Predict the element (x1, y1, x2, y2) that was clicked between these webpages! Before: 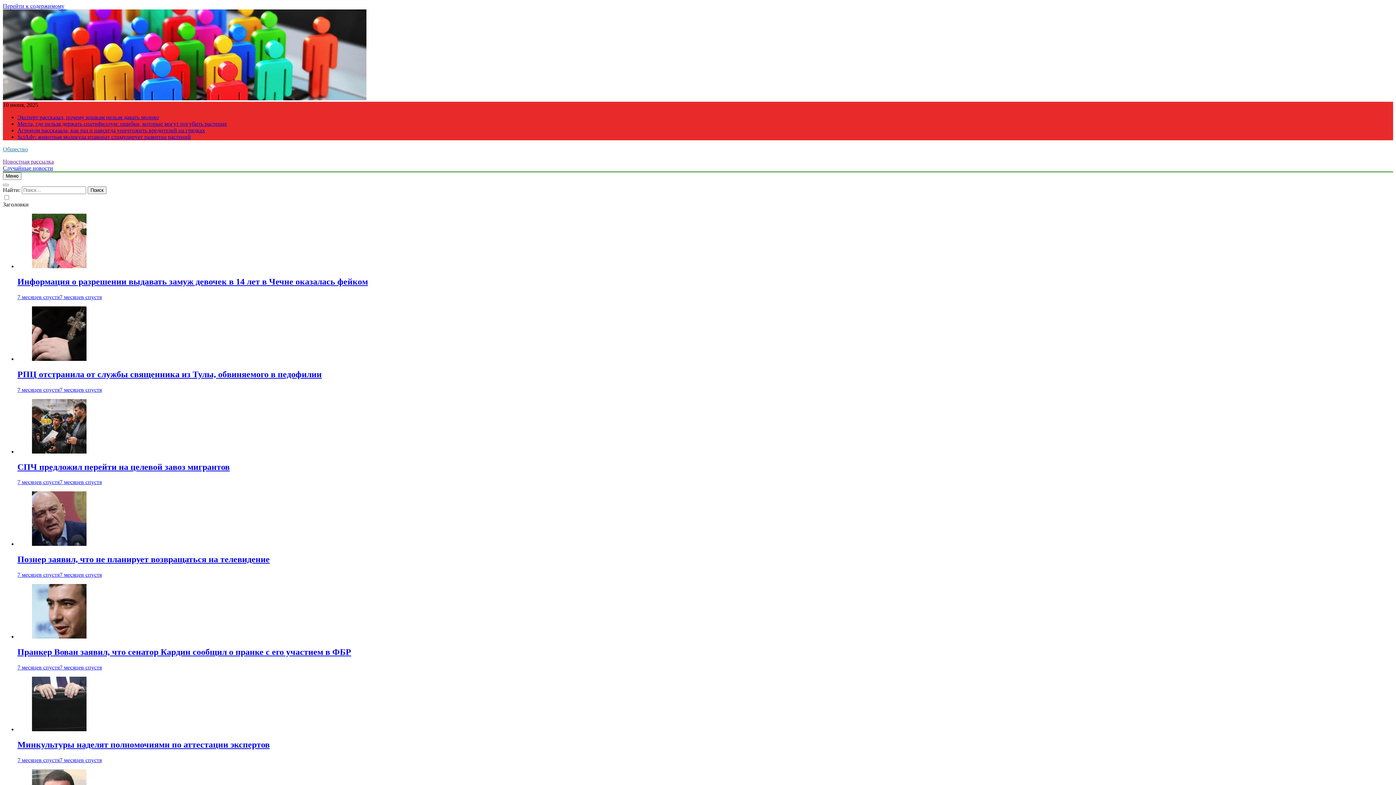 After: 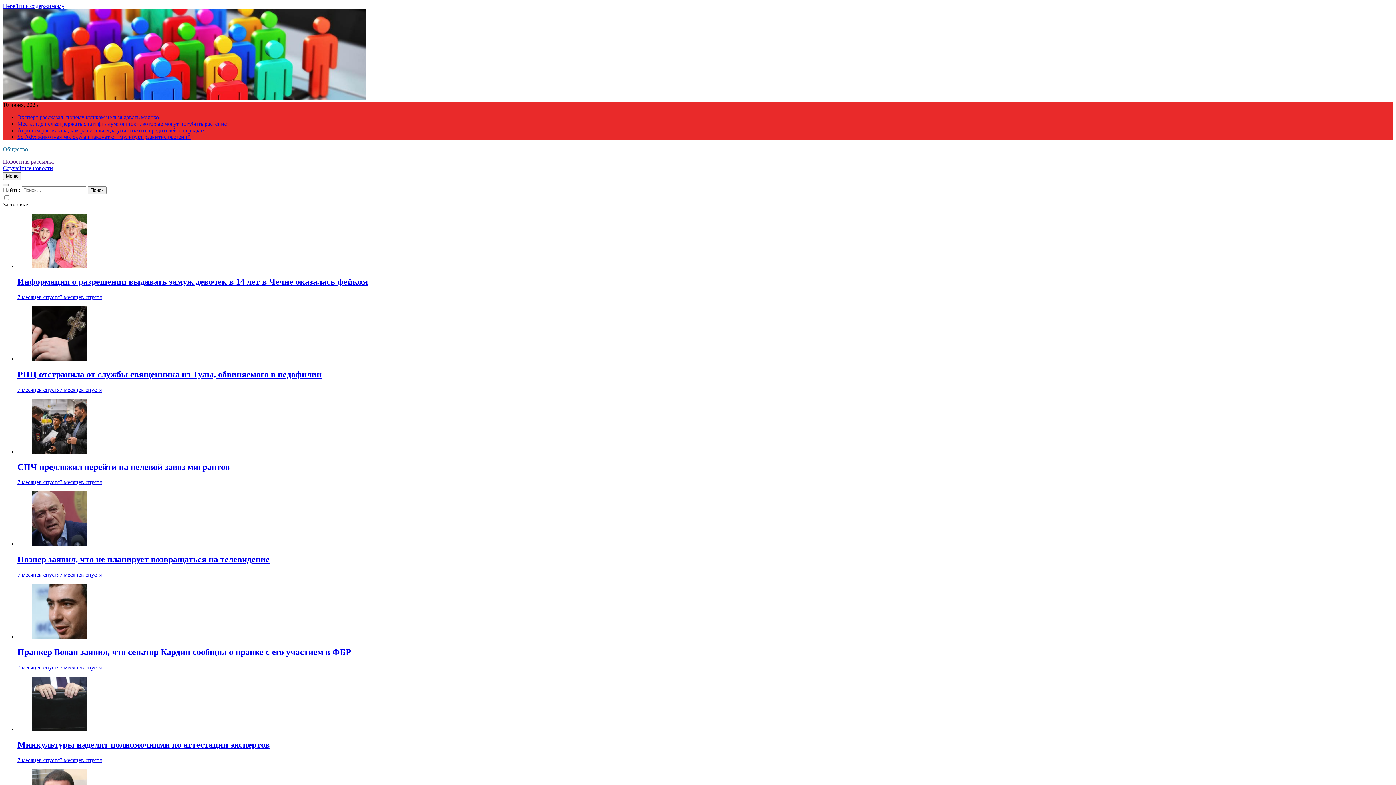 Action: bbox: (2, 158, 53, 164) label: Новостная рассылка